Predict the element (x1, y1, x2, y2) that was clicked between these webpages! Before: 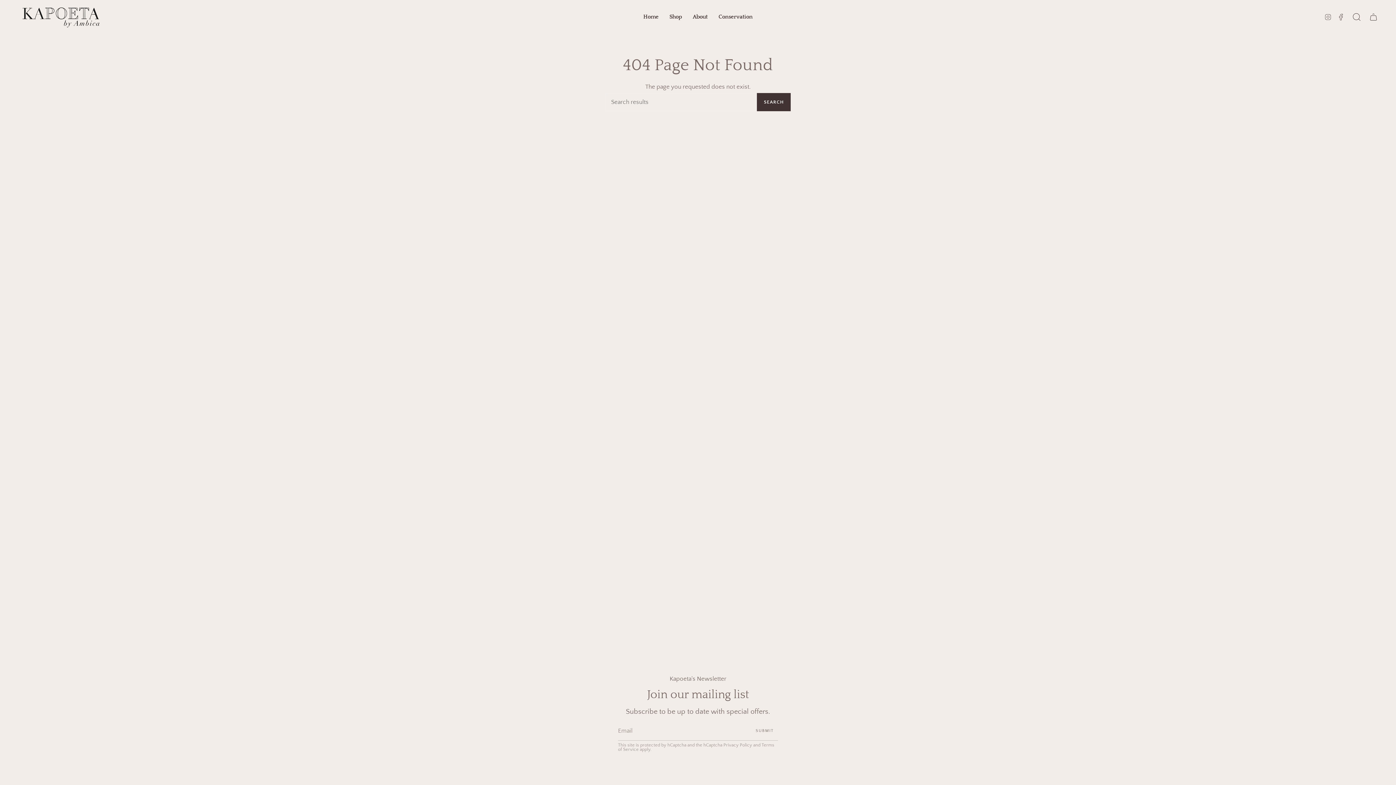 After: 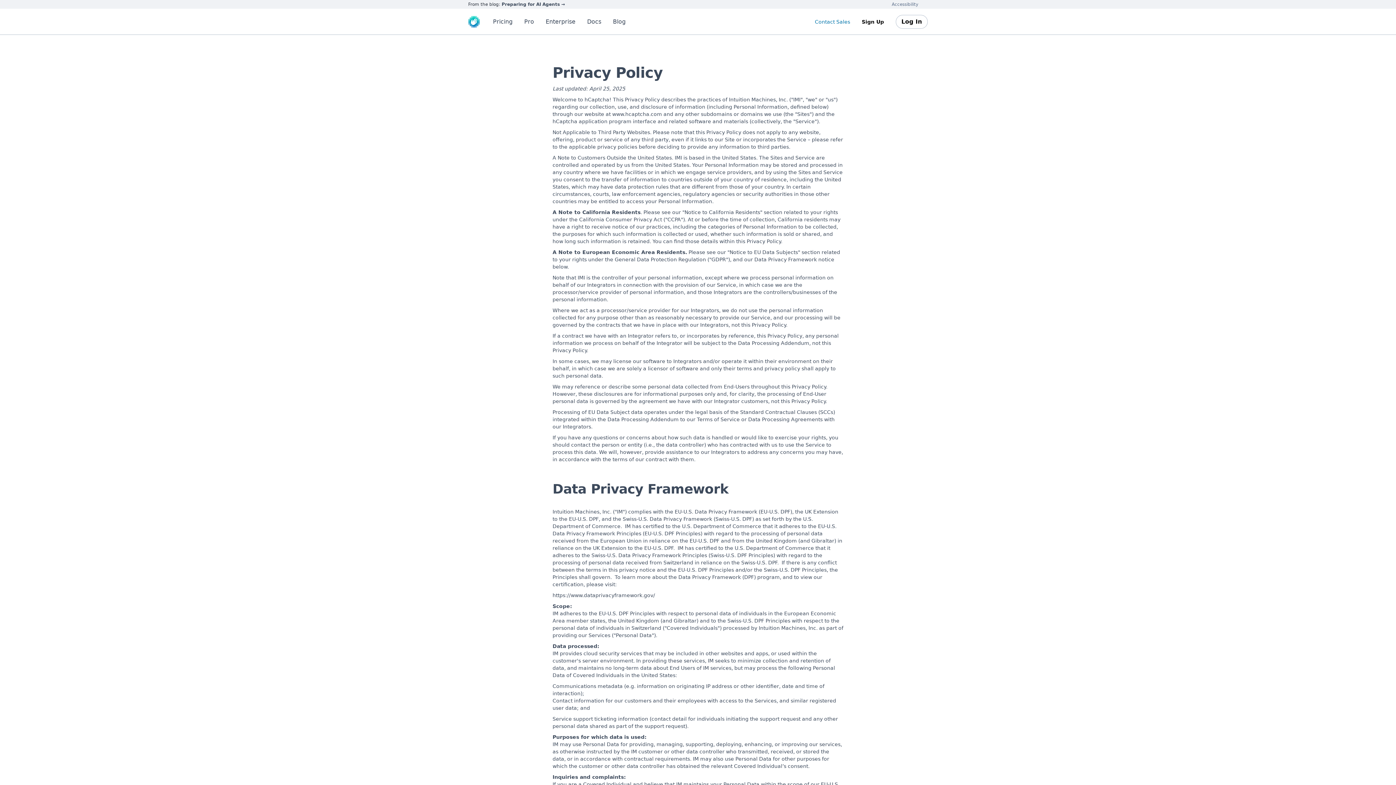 Action: bbox: (723, 742, 752, 747) label: Privacy Policy